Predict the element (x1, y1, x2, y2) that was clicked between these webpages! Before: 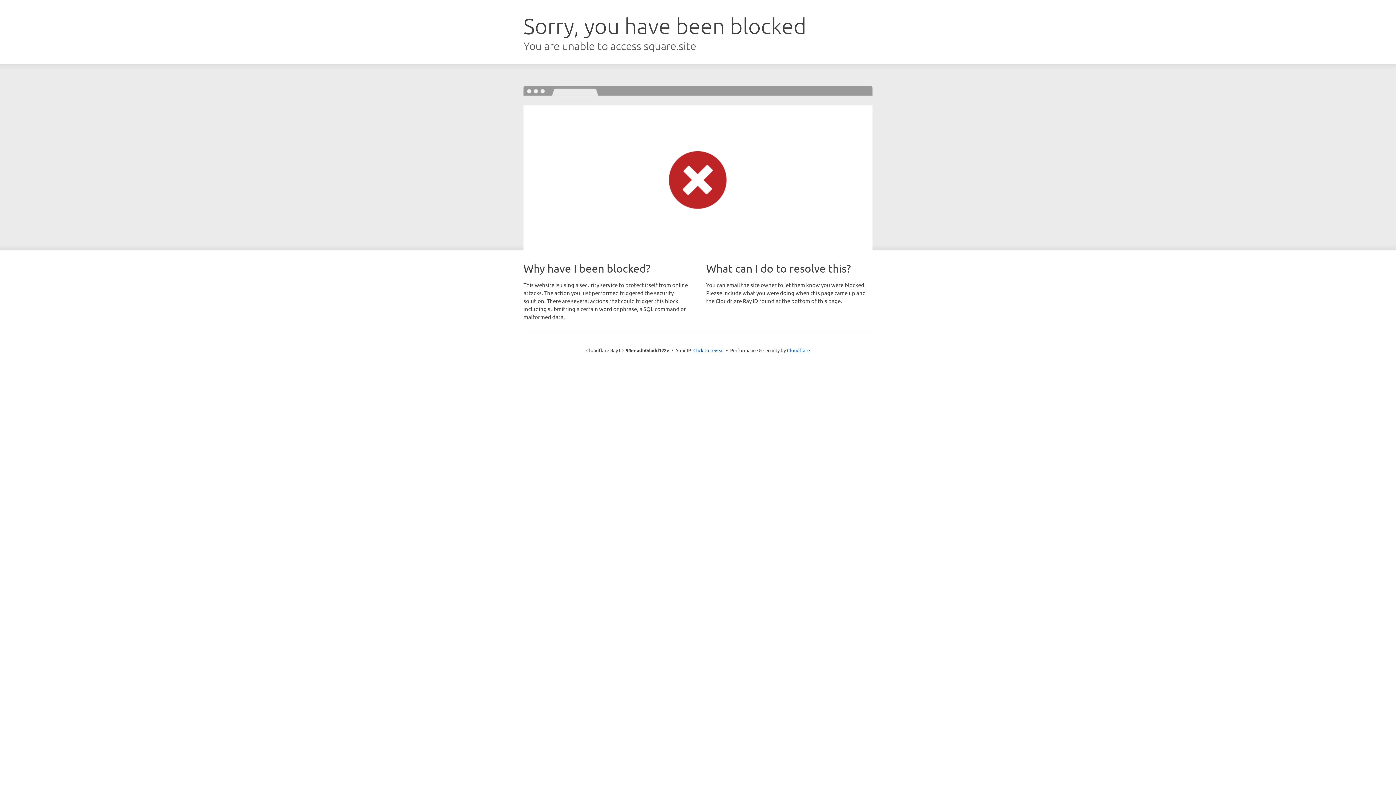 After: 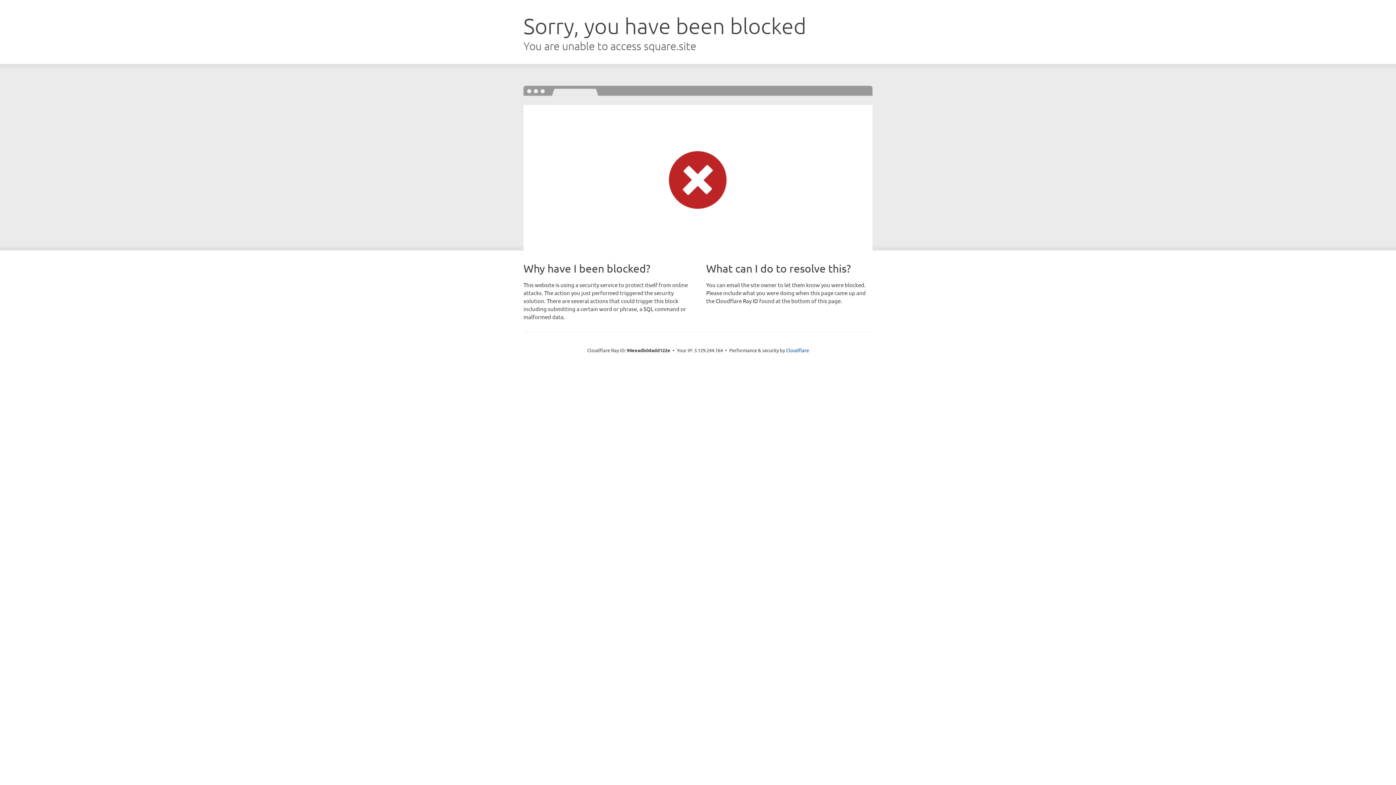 Action: label: Click to reveal bbox: (693, 346, 724, 353)